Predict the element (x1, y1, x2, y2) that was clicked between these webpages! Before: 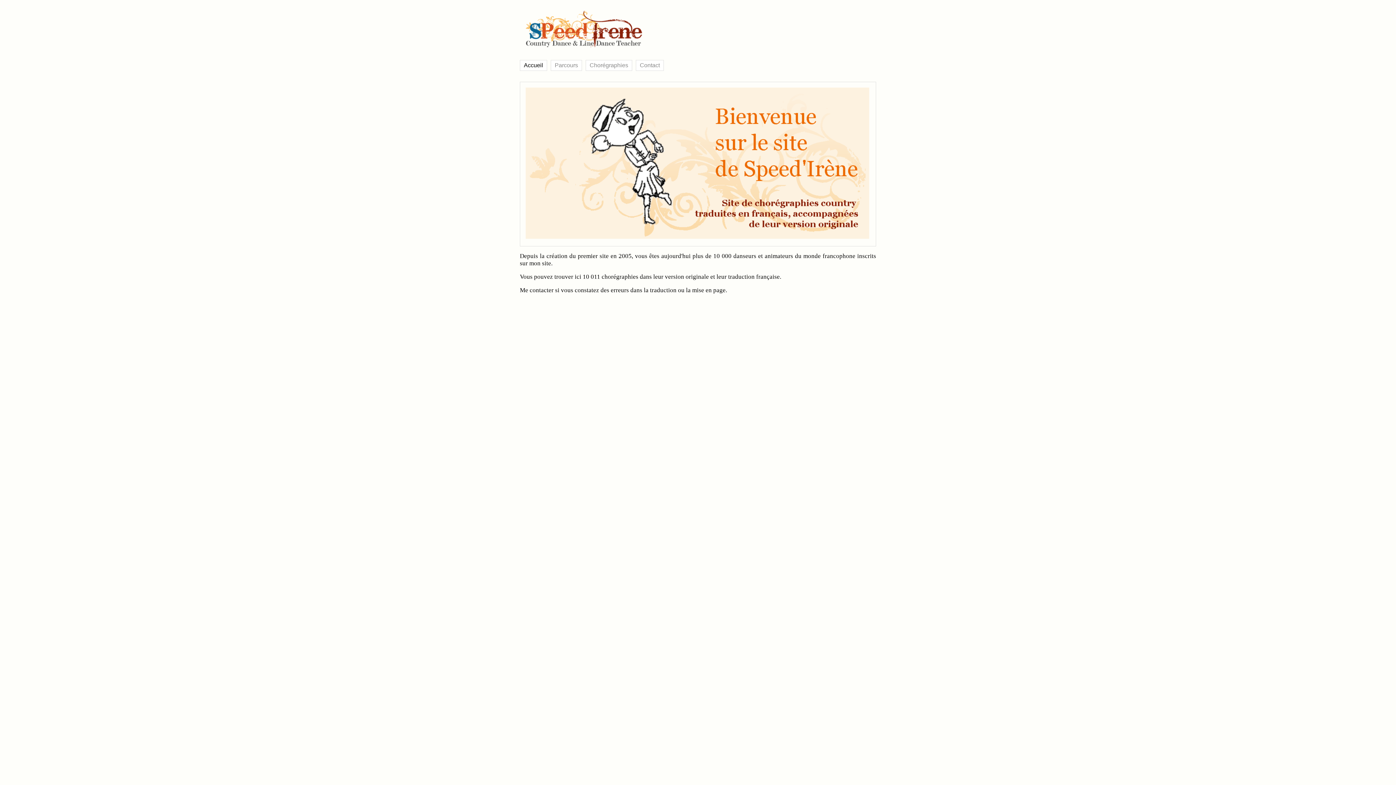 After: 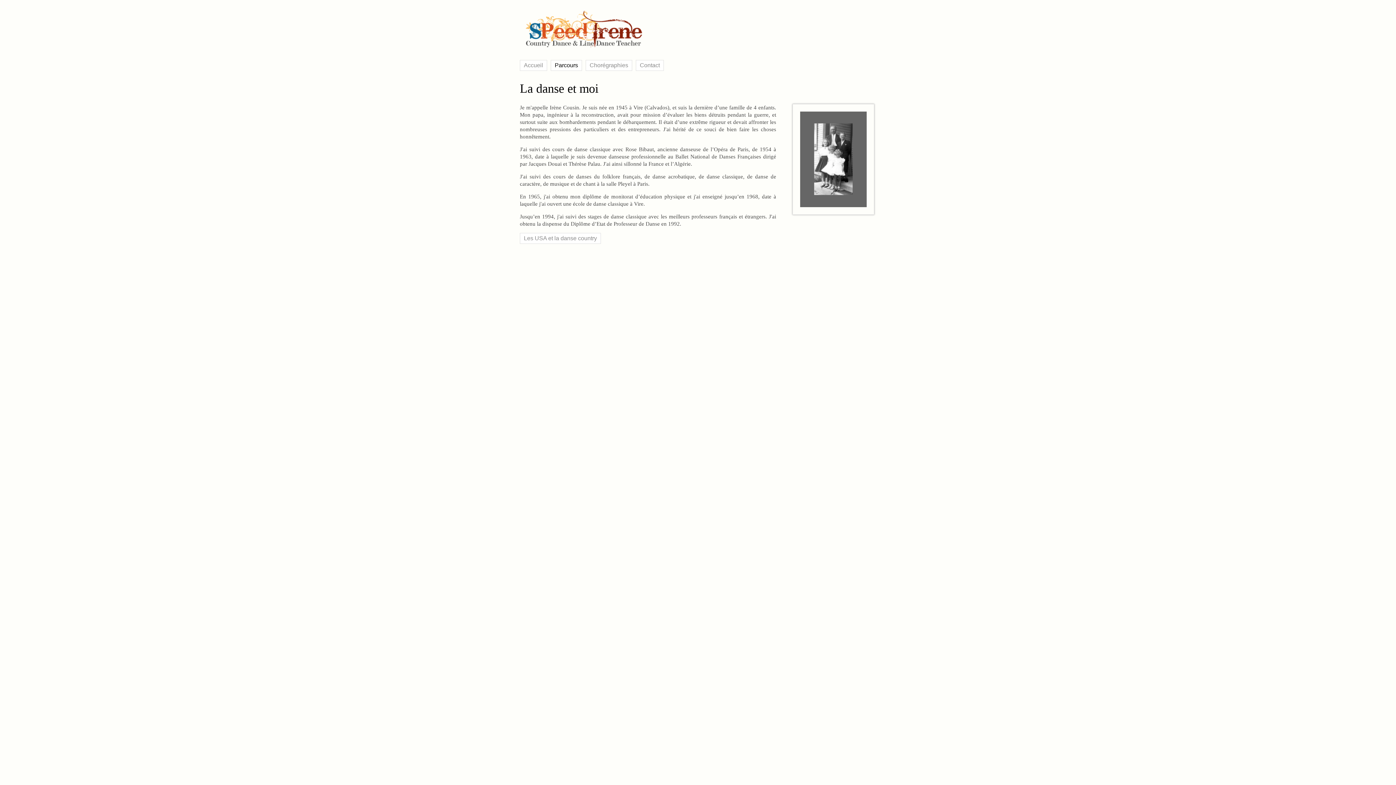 Action: bbox: (554, 62, 578, 68) label: Parcours